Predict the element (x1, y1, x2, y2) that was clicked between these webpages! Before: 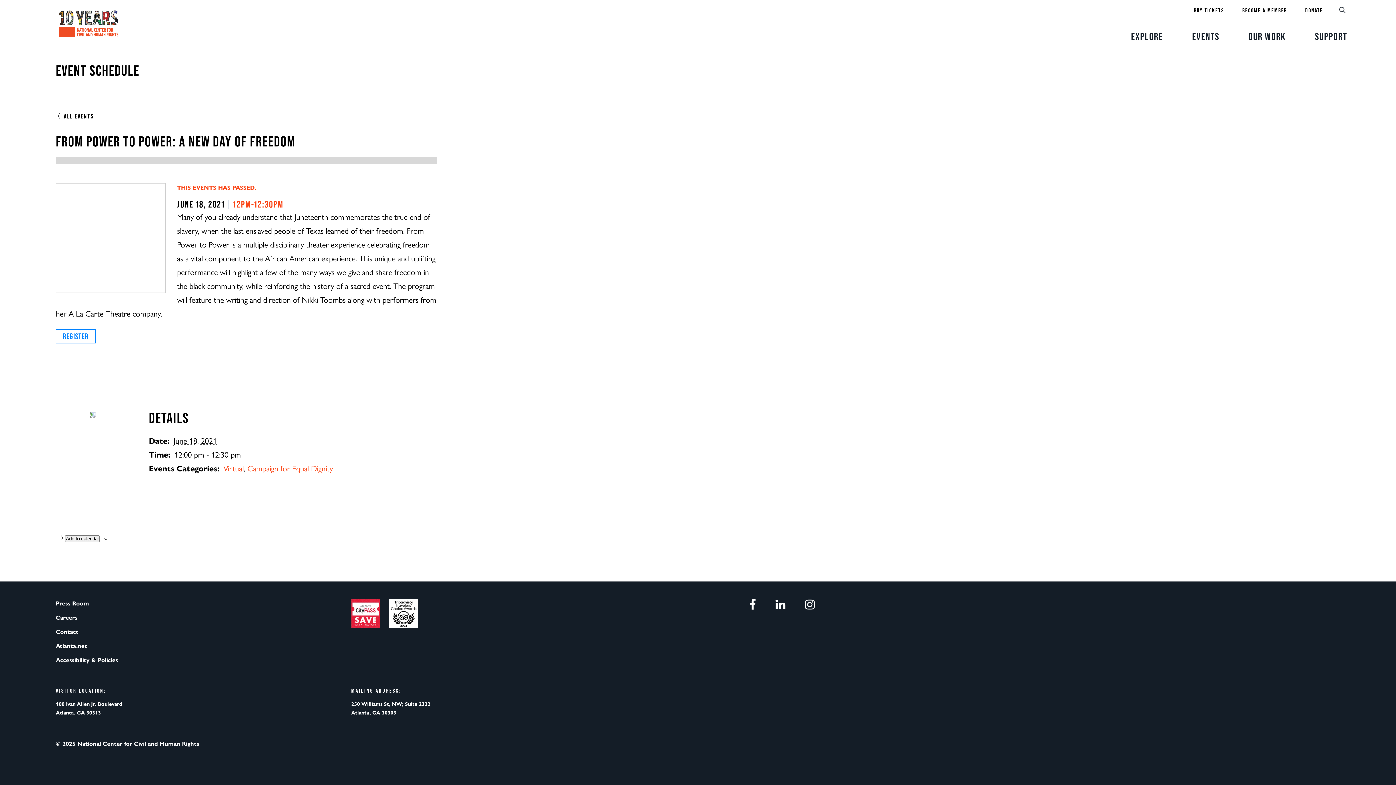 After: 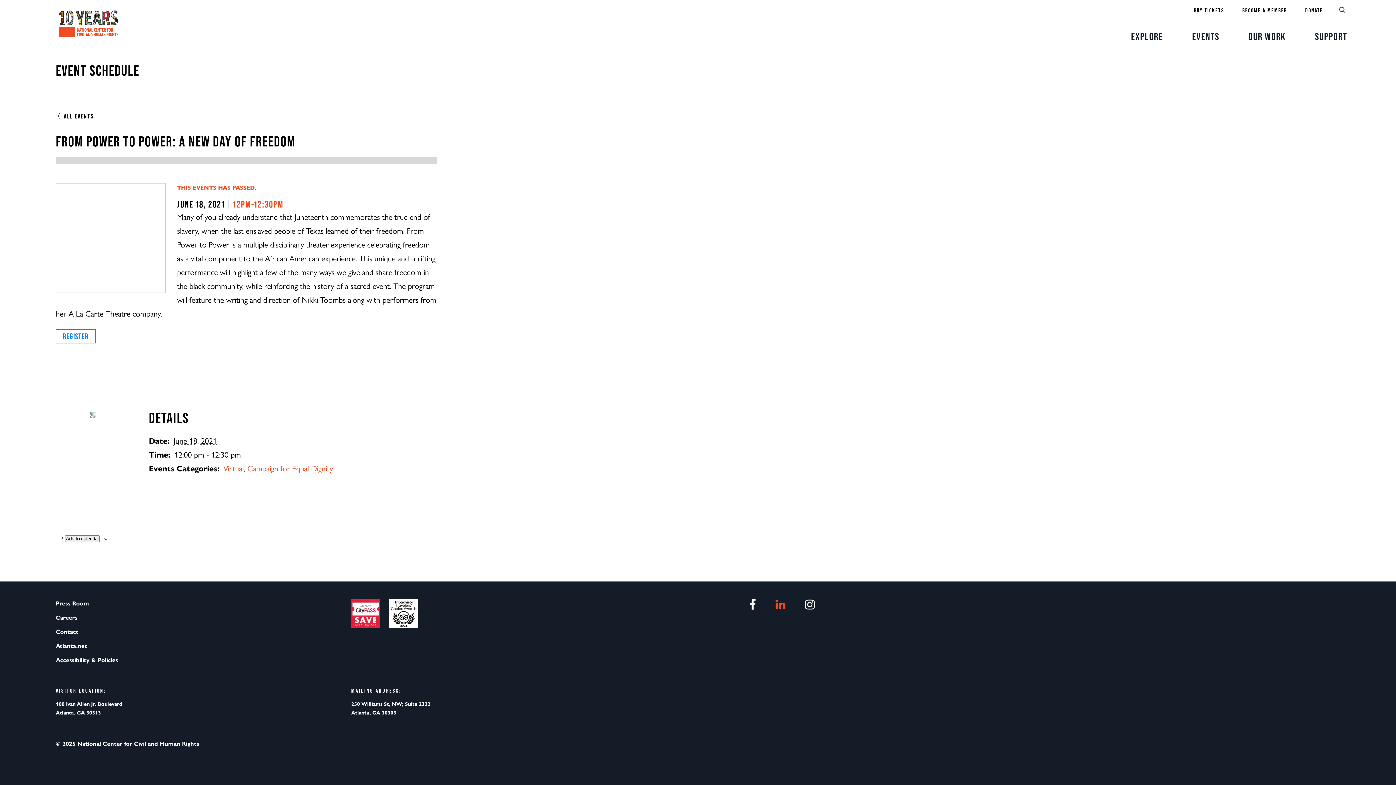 Action: label: LinkedIn bbox: (775, 599, 785, 610)